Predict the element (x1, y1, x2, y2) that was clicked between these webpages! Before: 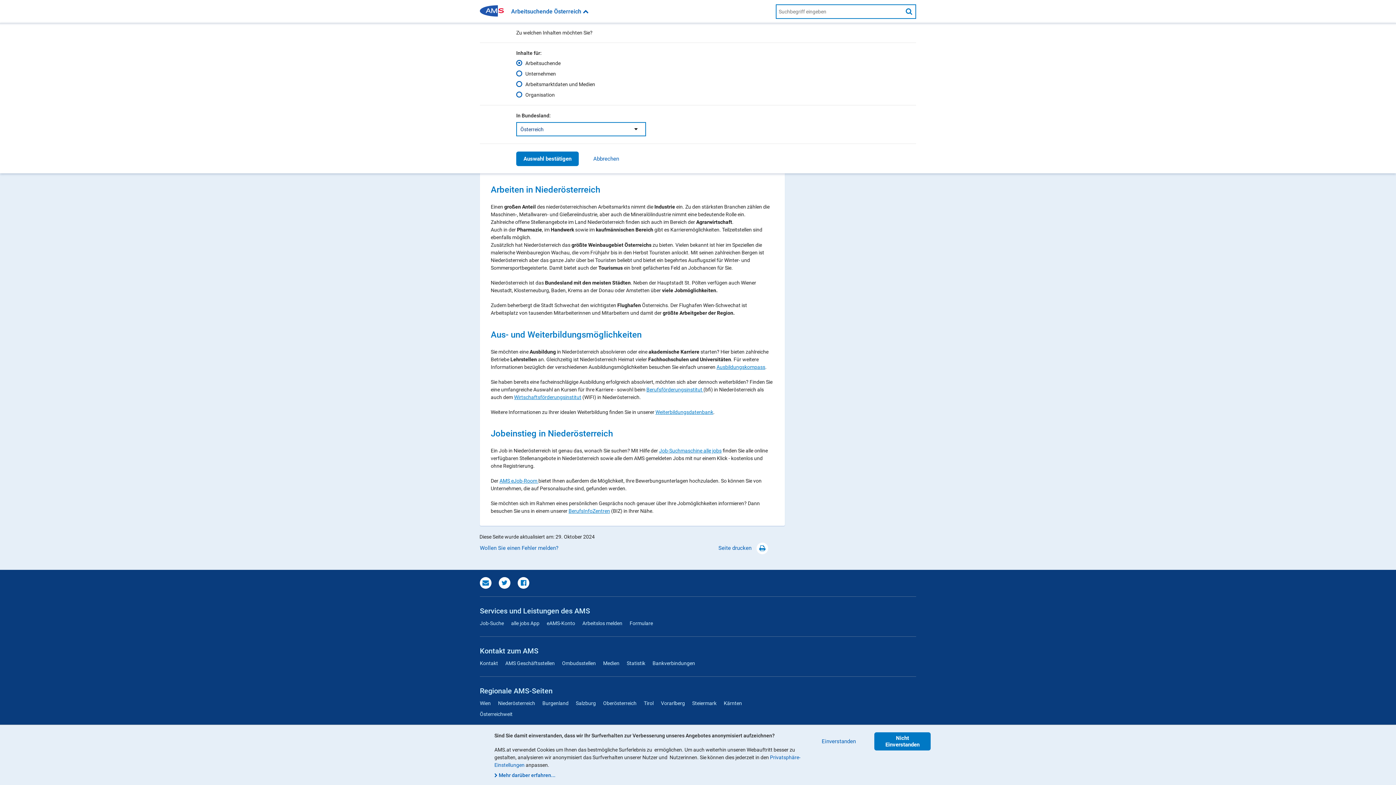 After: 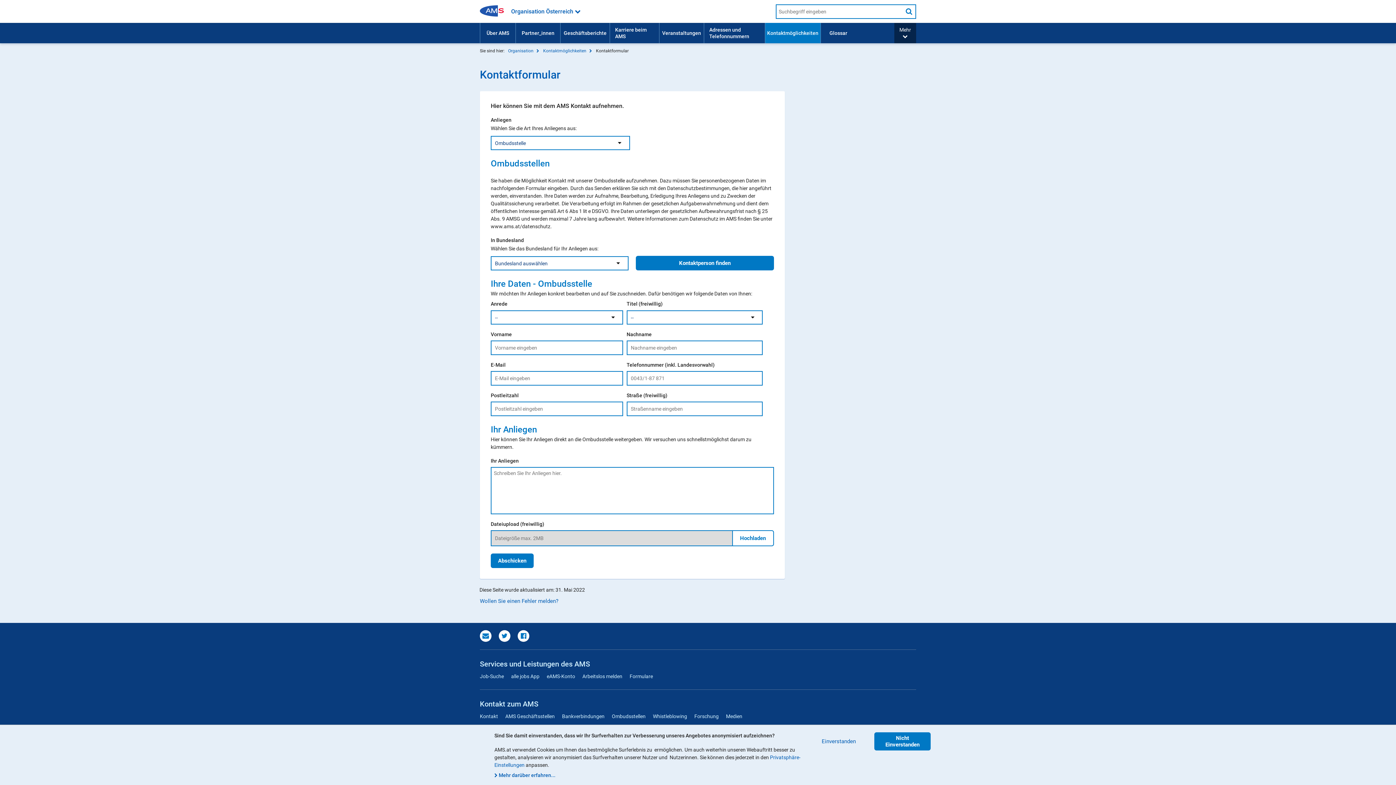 Action: bbox: (562, 660, 596, 666) label: Ombudsstellen